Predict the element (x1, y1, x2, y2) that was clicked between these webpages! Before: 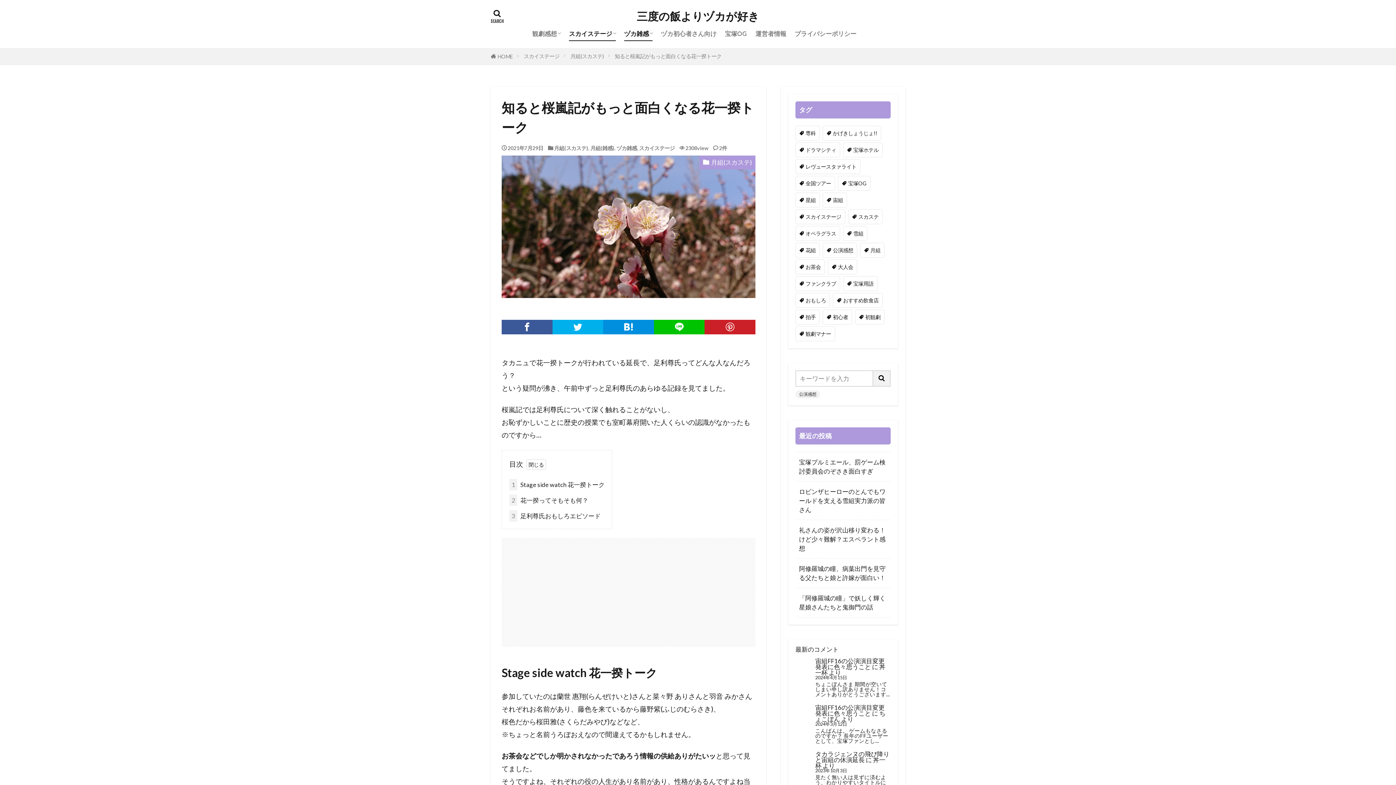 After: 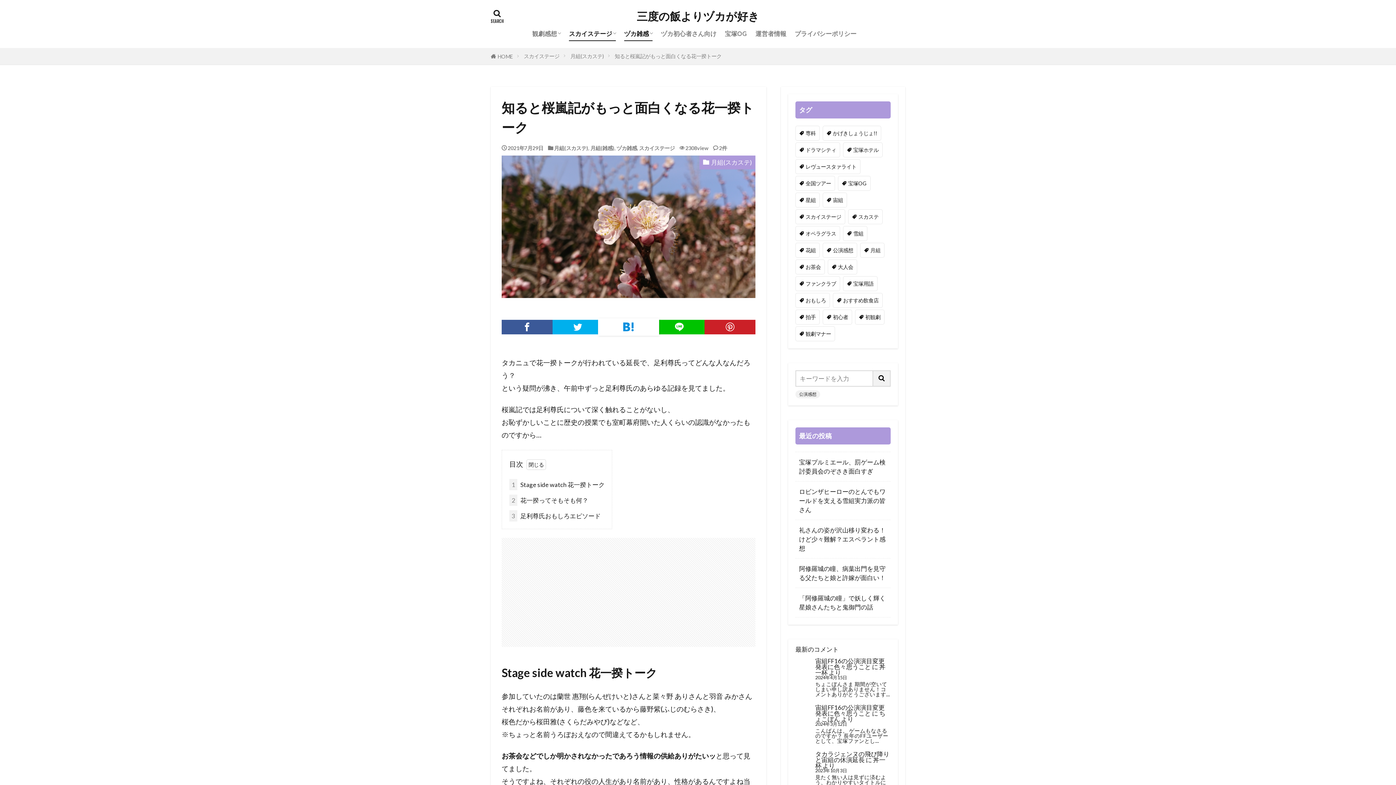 Action: bbox: (603, 320, 654, 334)